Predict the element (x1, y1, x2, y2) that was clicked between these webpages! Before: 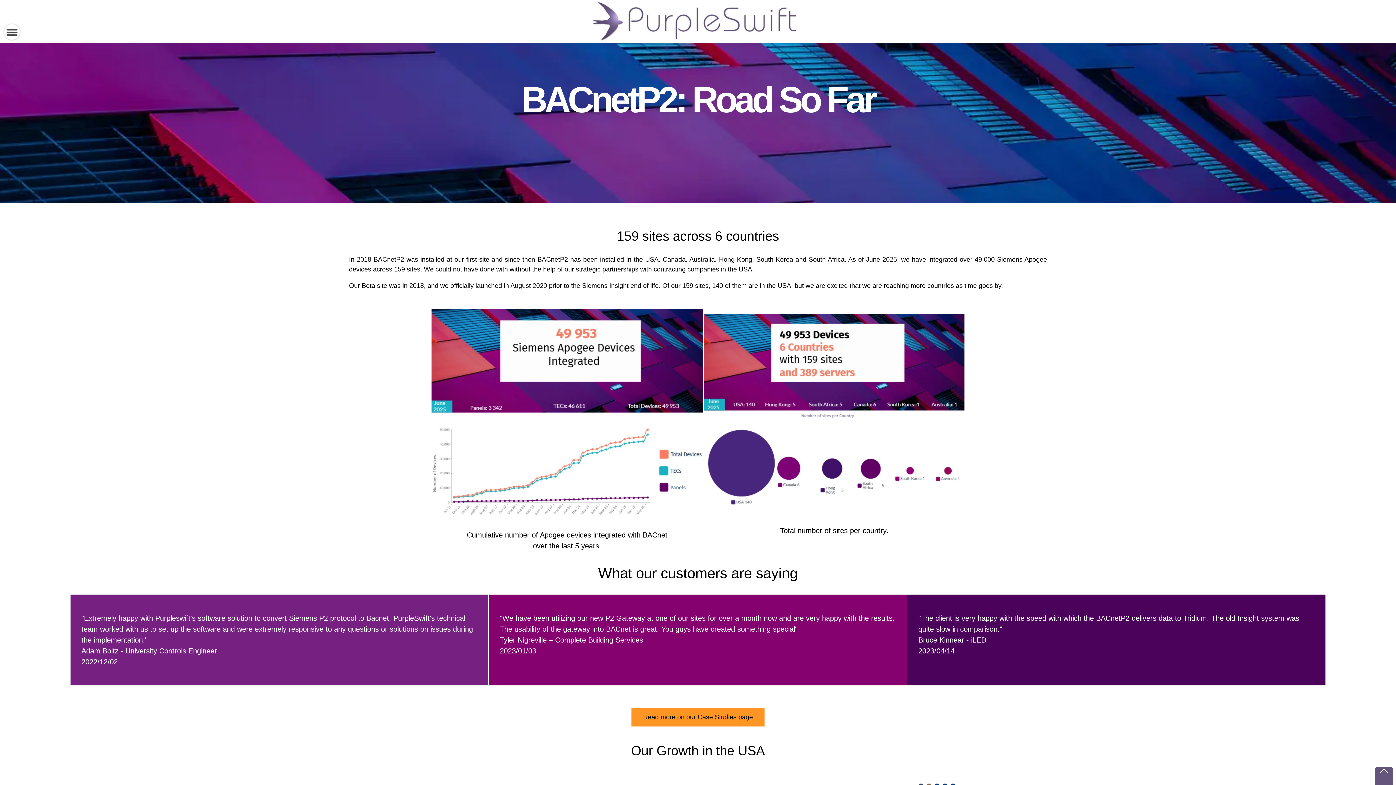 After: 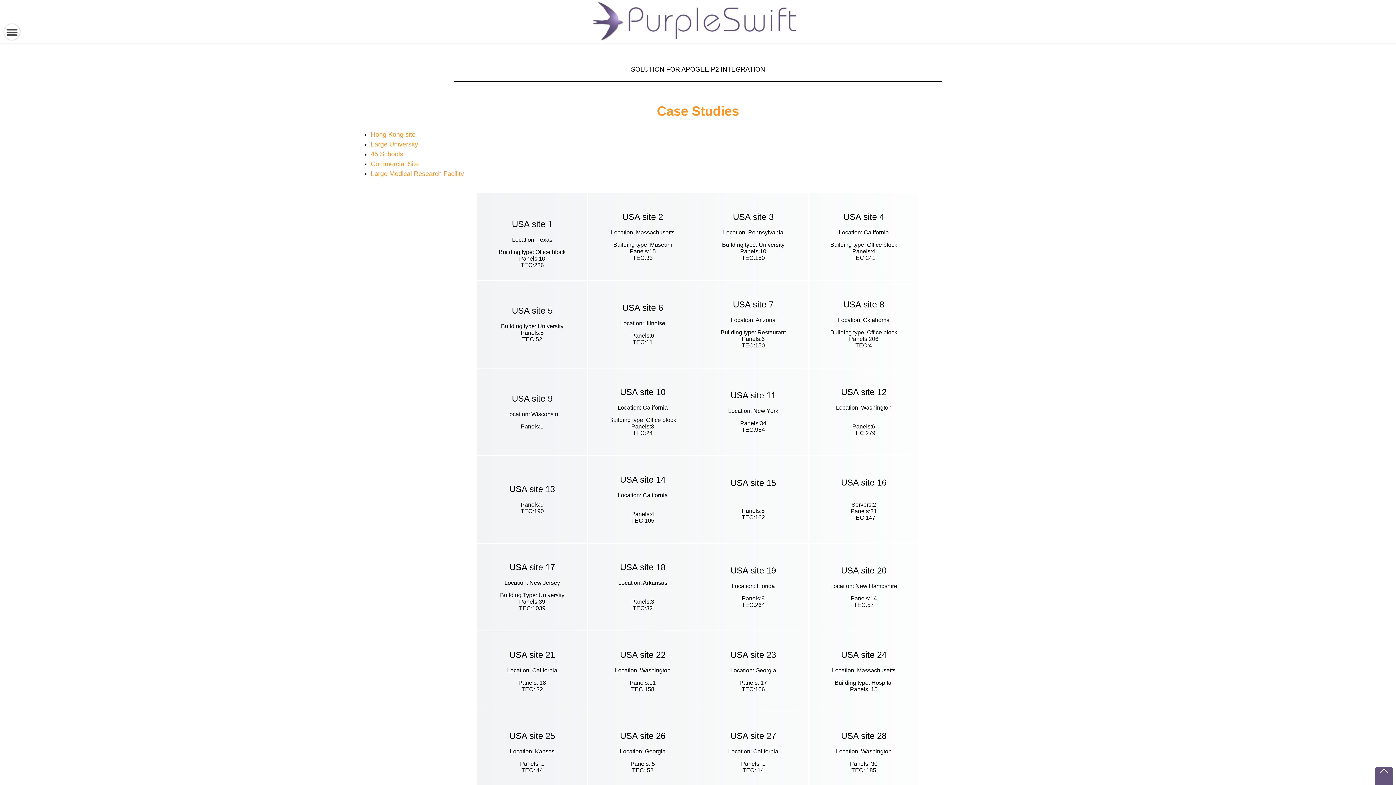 Action: label: Read more on our Case Studies page bbox: (631, 713, 764, 721)